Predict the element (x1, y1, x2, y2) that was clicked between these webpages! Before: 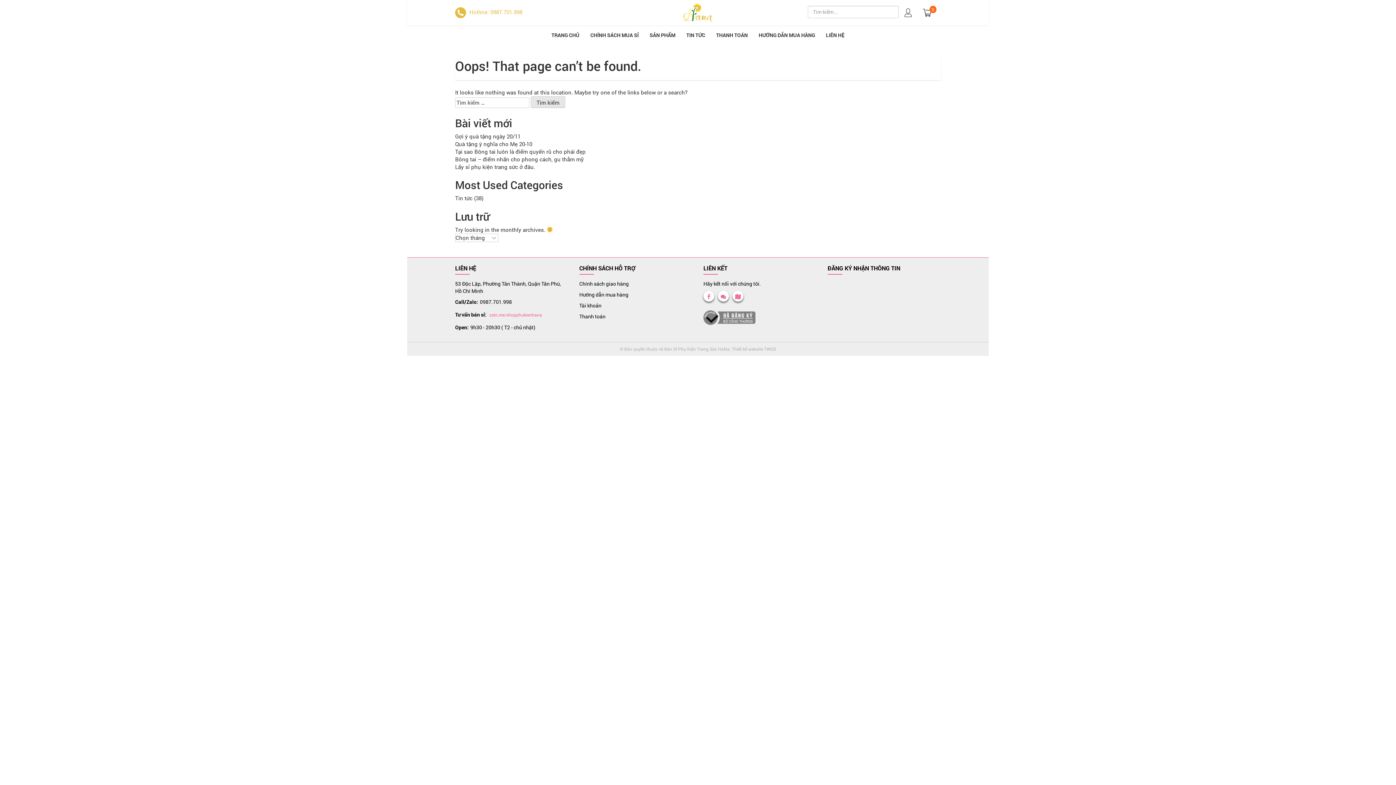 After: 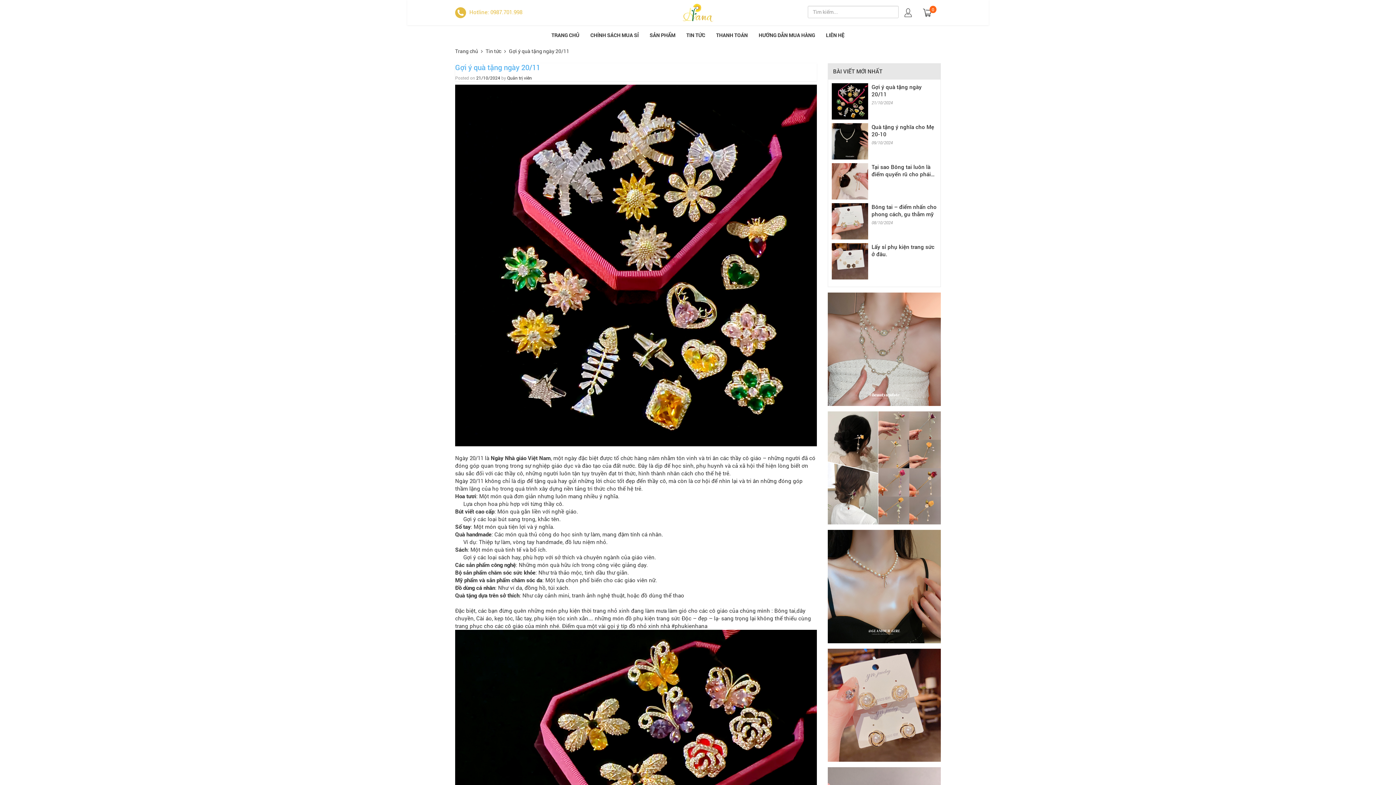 Action: bbox: (455, 132, 520, 139) label: Gợi ý quà tặng ngày 20/11